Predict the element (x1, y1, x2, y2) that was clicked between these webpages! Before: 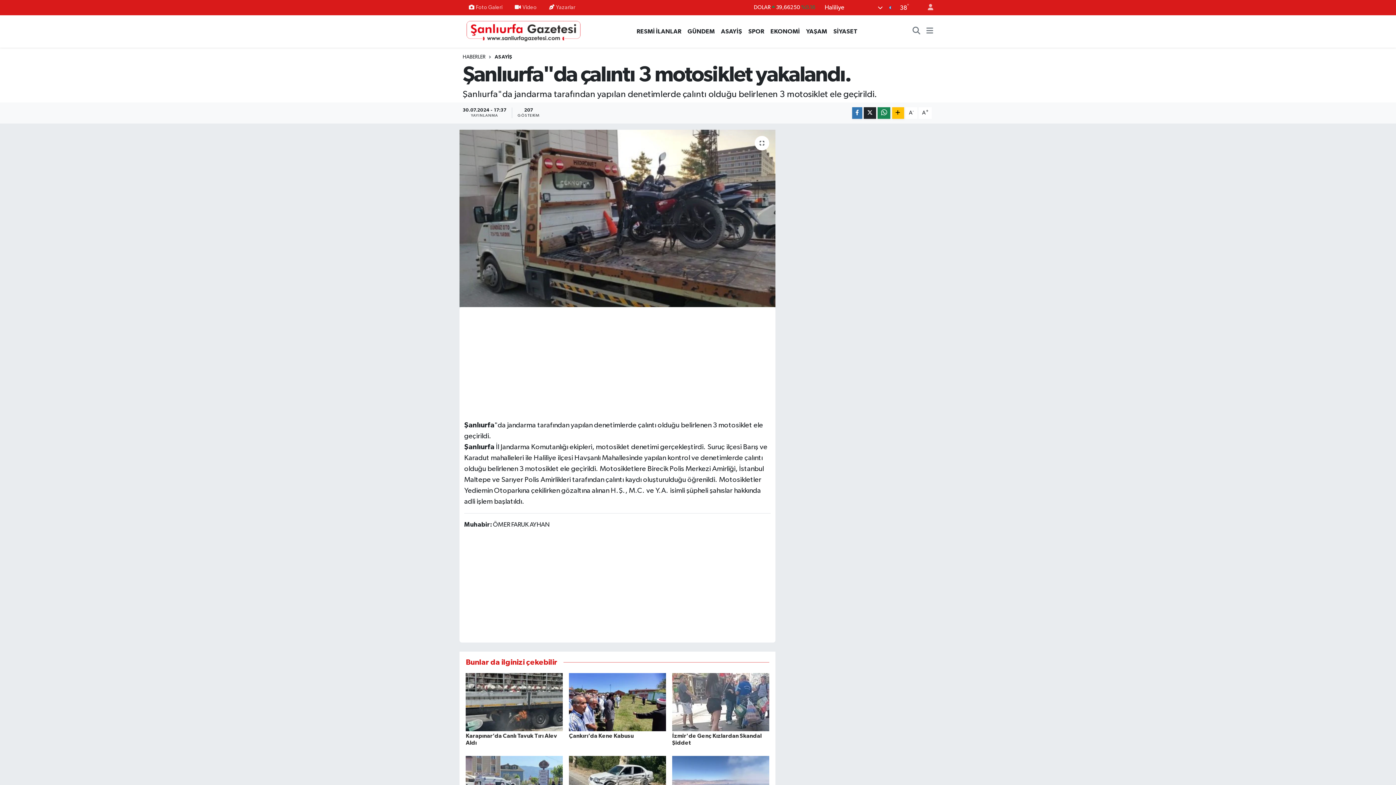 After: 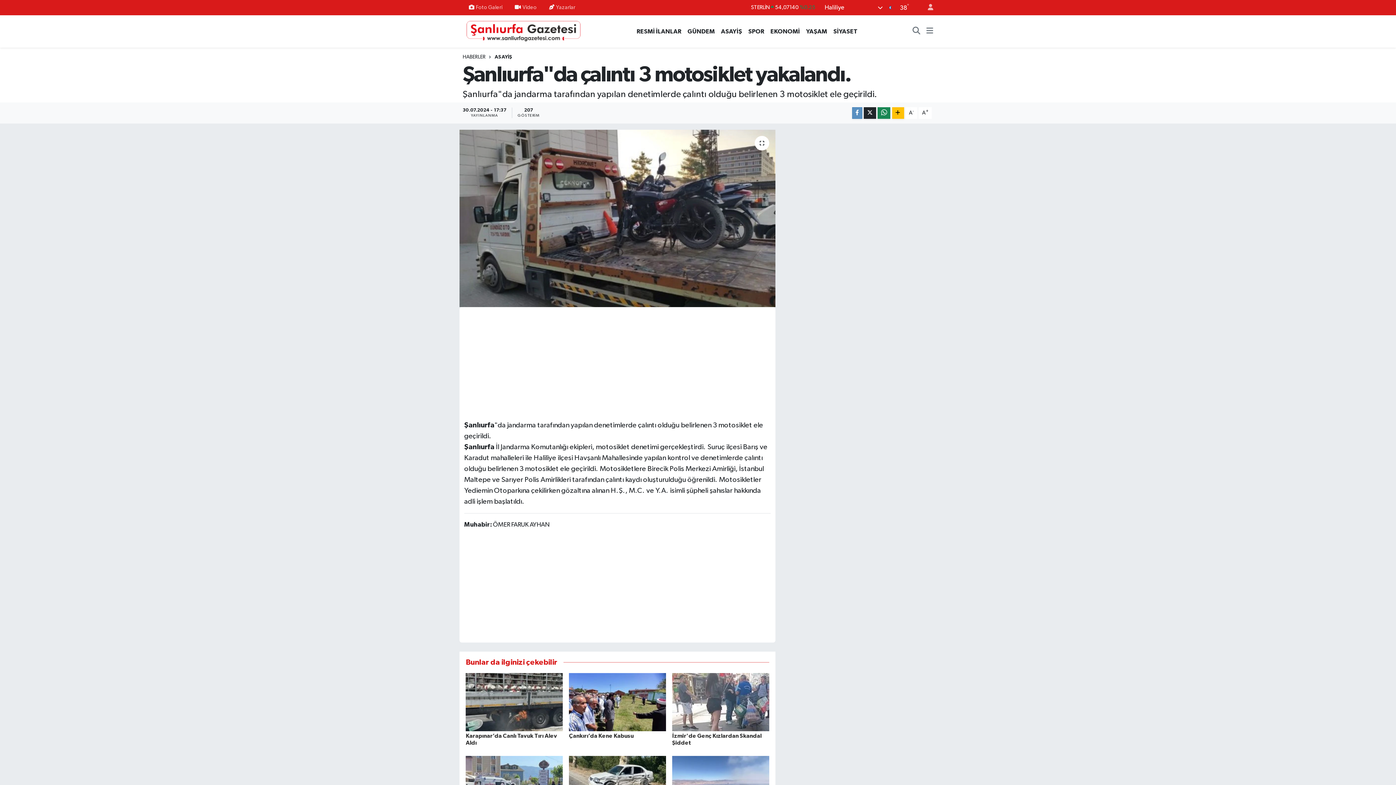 Action: bbox: (852, 107, 862, 118)